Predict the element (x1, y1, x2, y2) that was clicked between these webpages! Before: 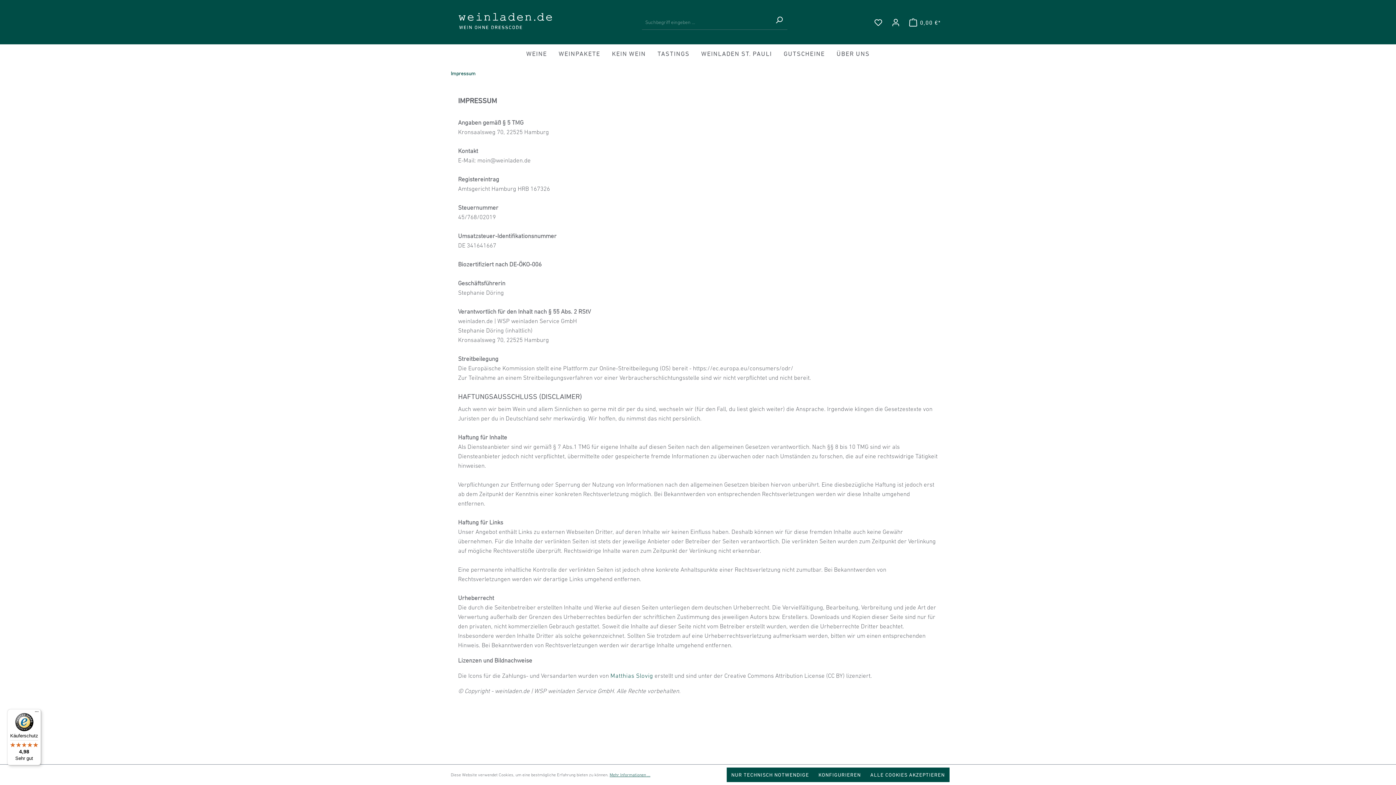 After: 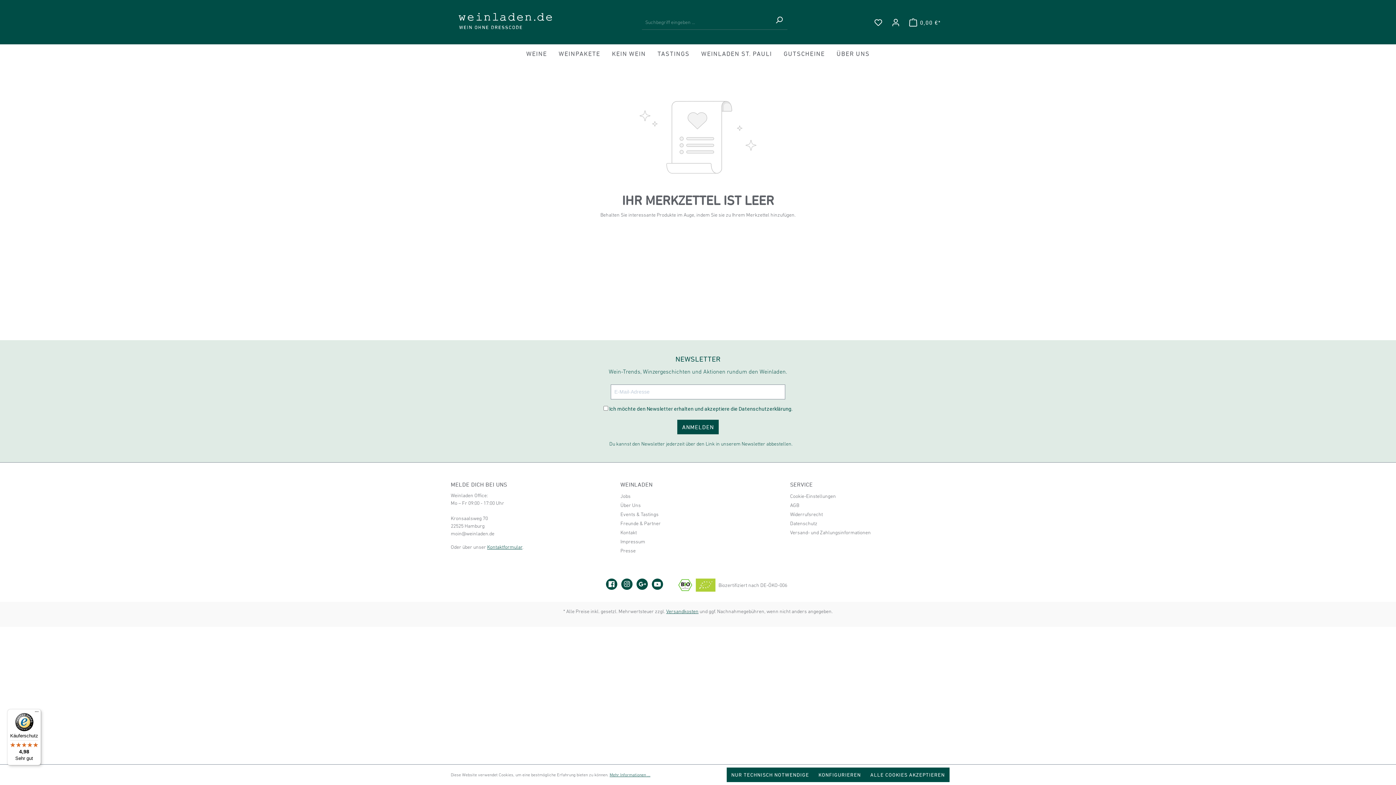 Action: label: Merkzettel bbox: (869, 17, 887, 27)